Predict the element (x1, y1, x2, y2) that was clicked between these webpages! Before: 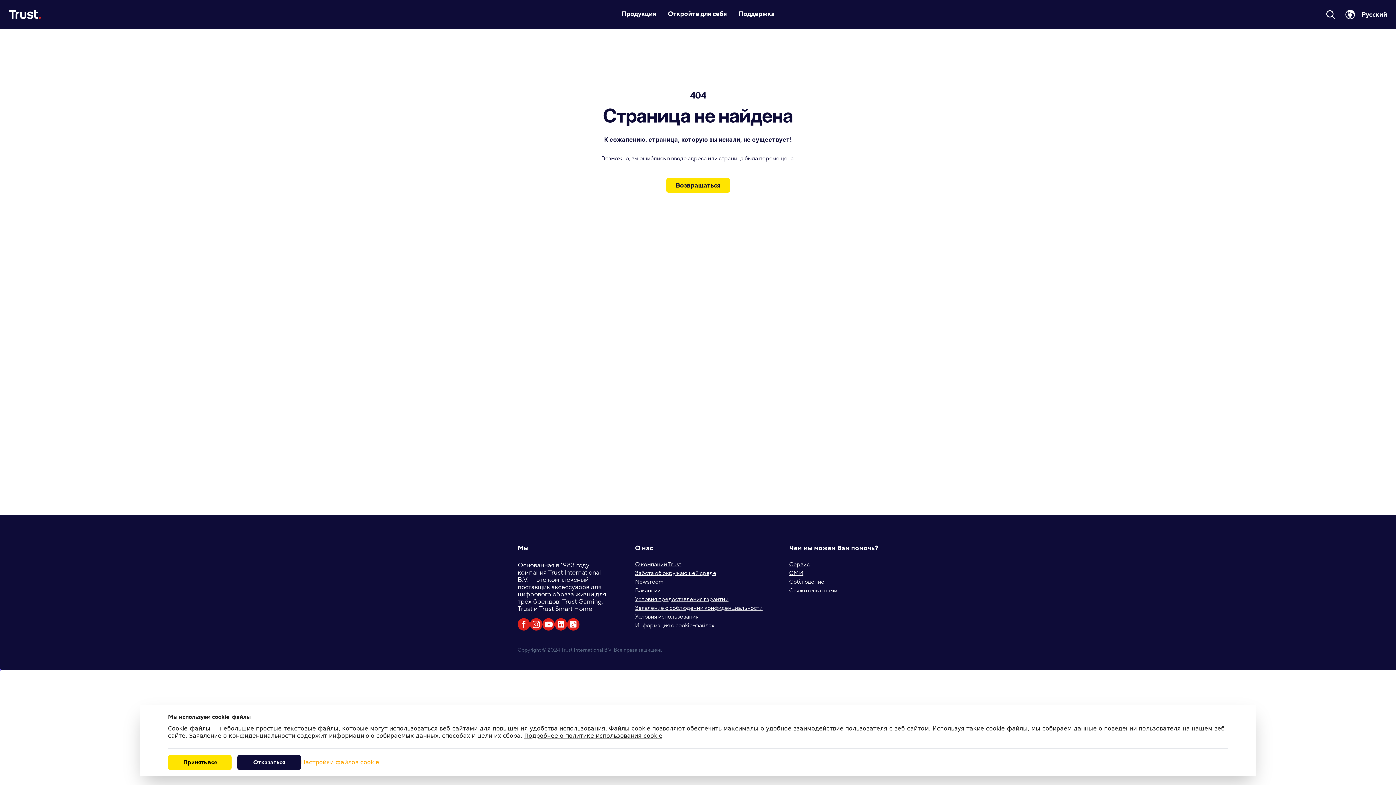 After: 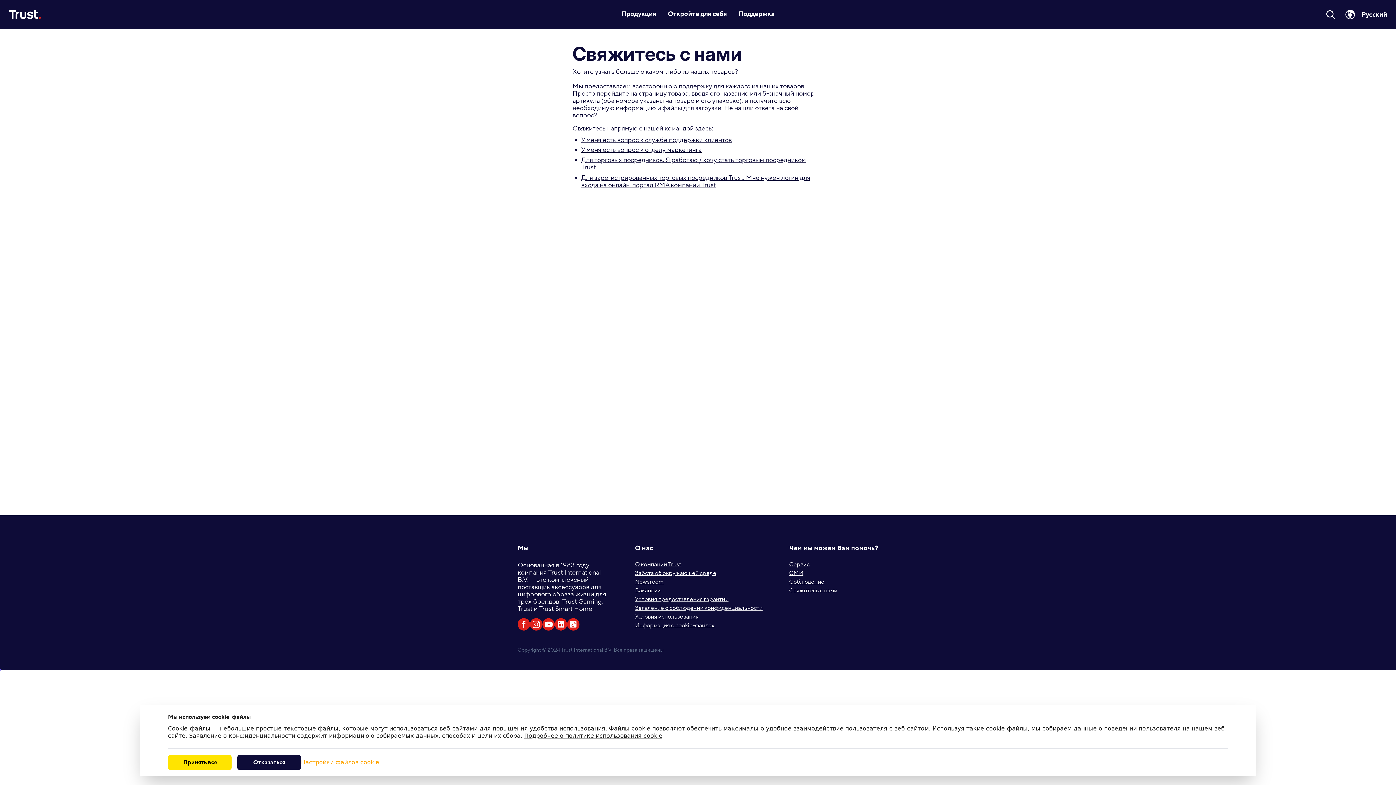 Action: bbox: (789, 586, 837, 594) label: Свяжитесь с нами